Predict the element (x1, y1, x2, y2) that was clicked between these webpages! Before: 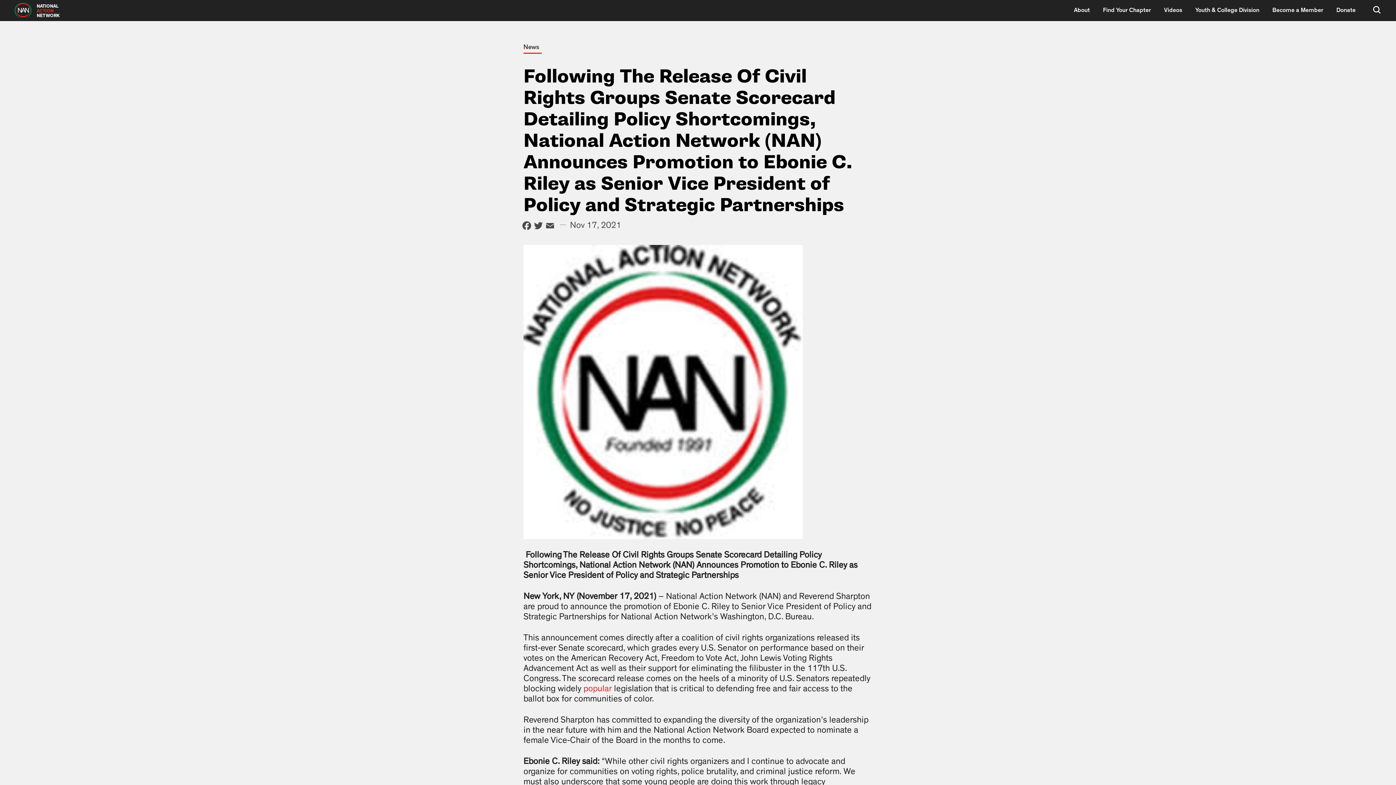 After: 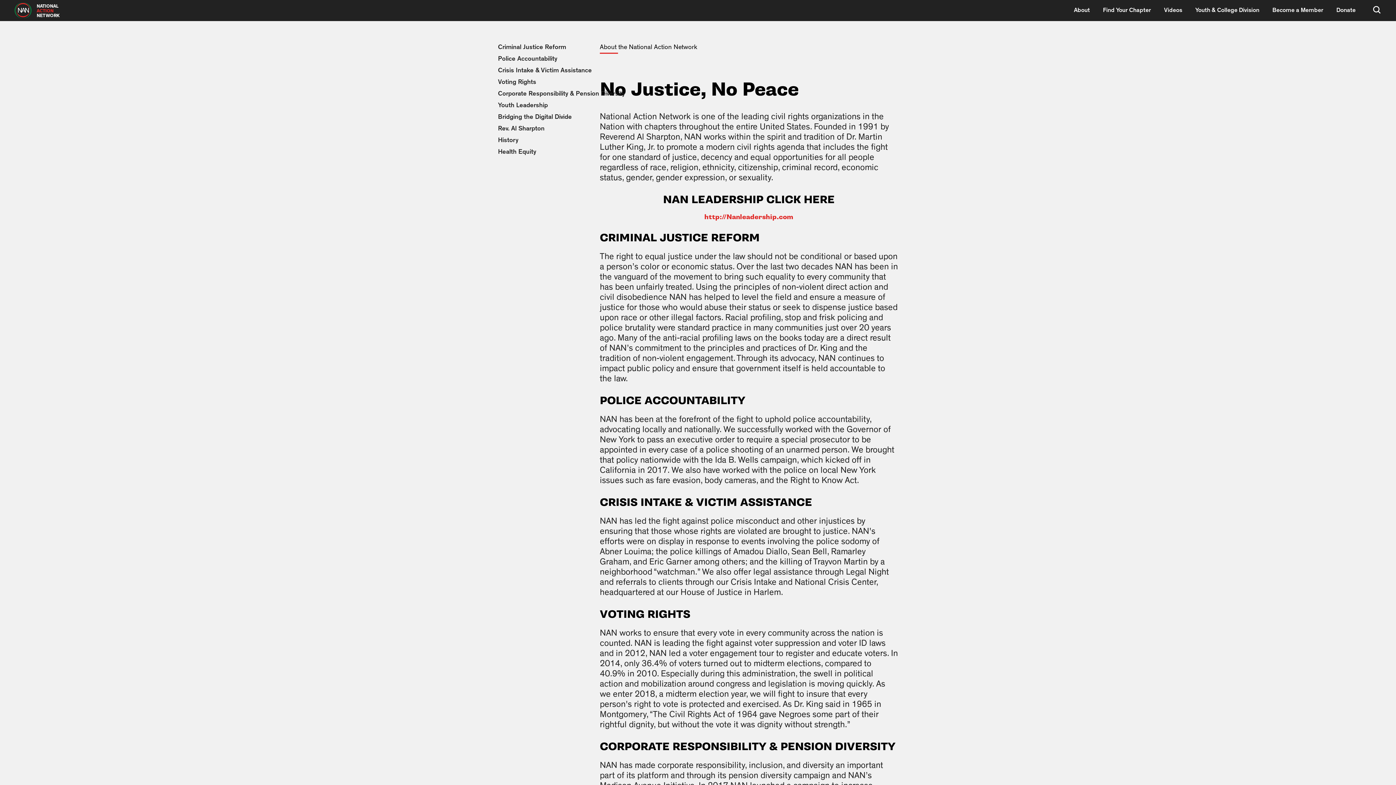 Action: label: About bbox: (1074, 6, 1090, 12)